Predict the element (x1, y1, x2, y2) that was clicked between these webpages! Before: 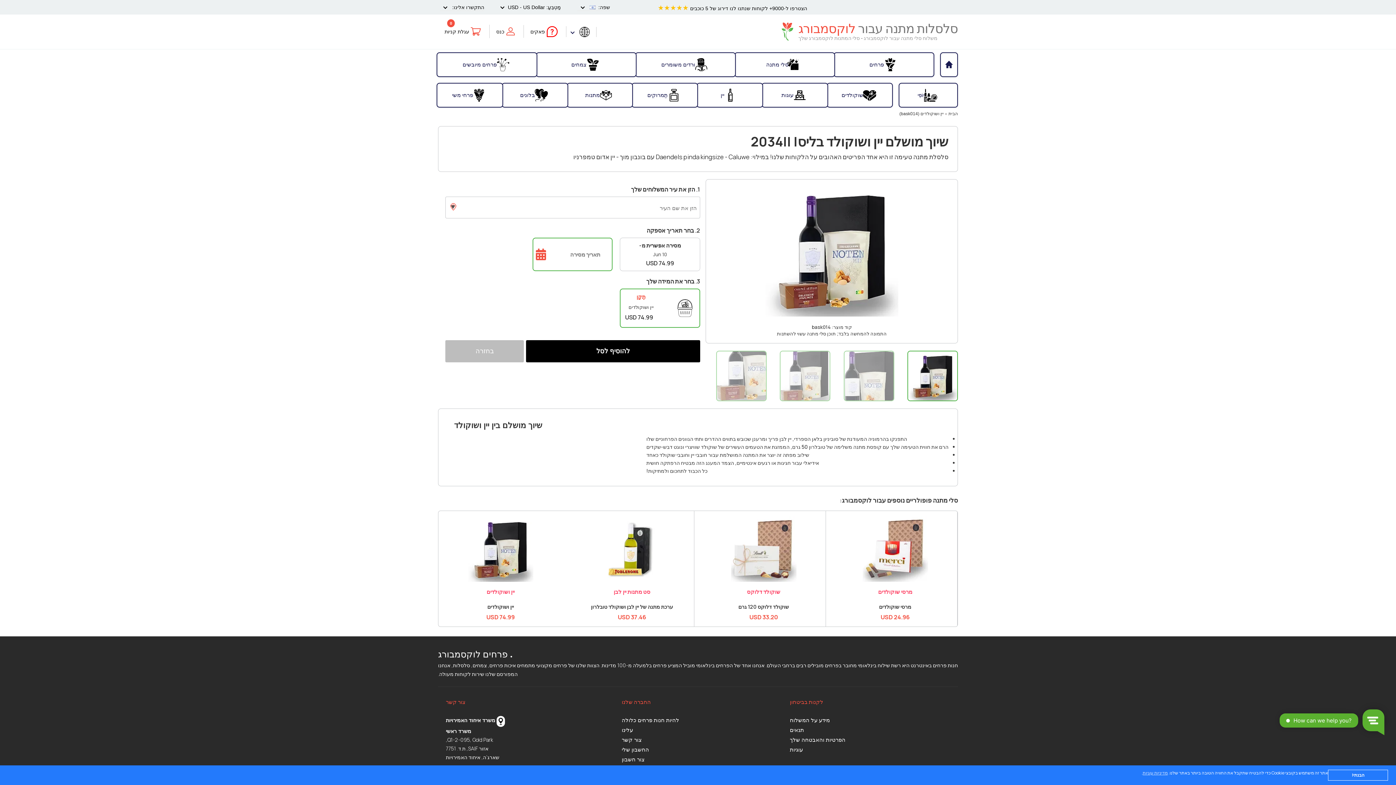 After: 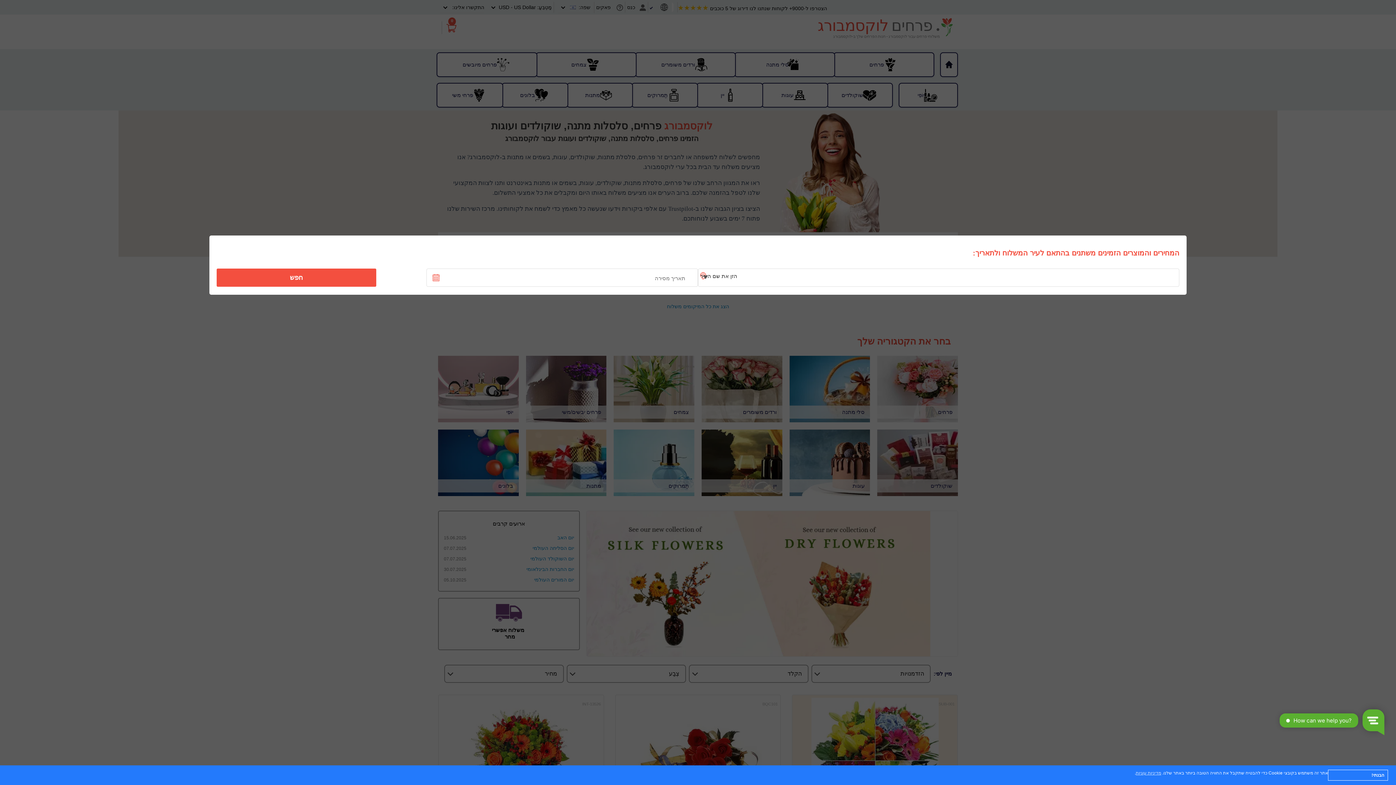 Action: bbox: (941, 56, 957, 72)